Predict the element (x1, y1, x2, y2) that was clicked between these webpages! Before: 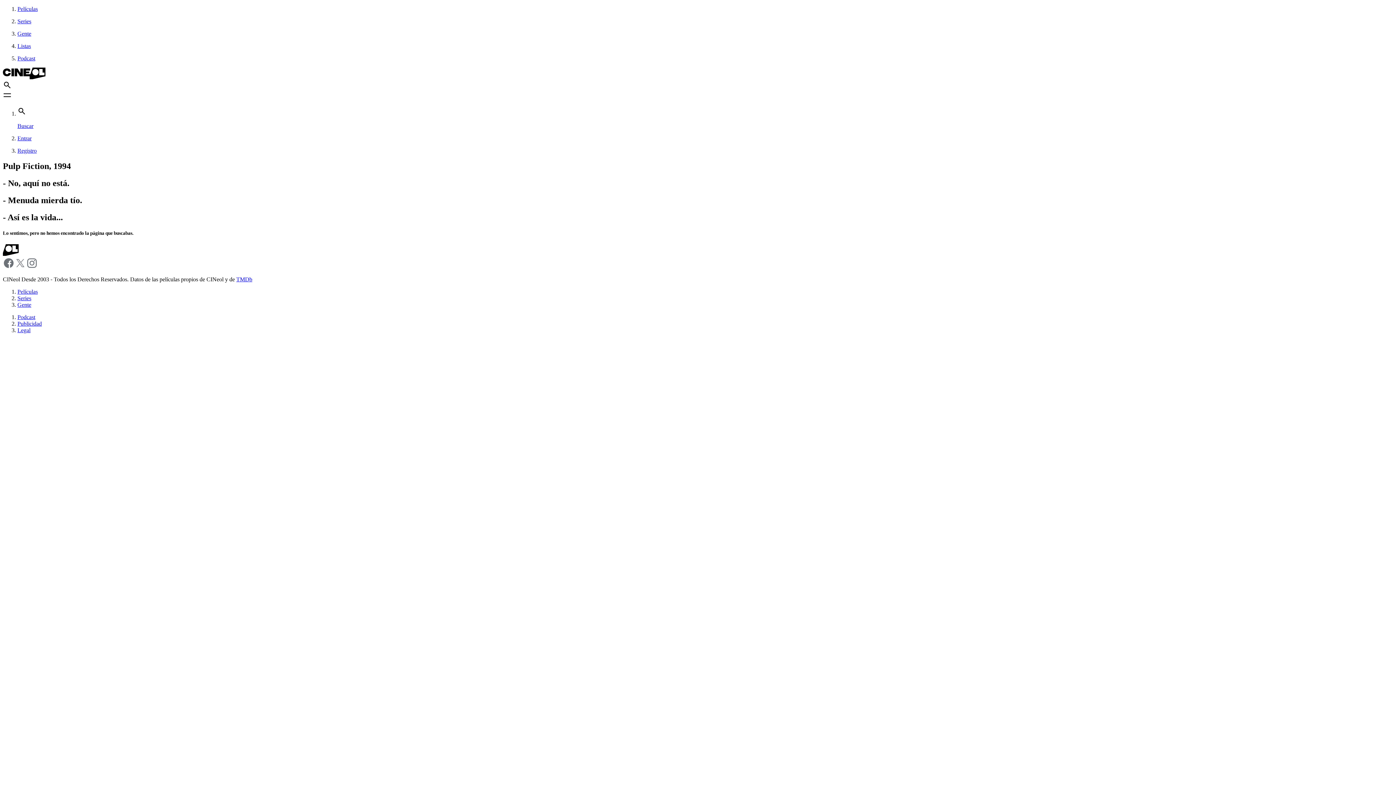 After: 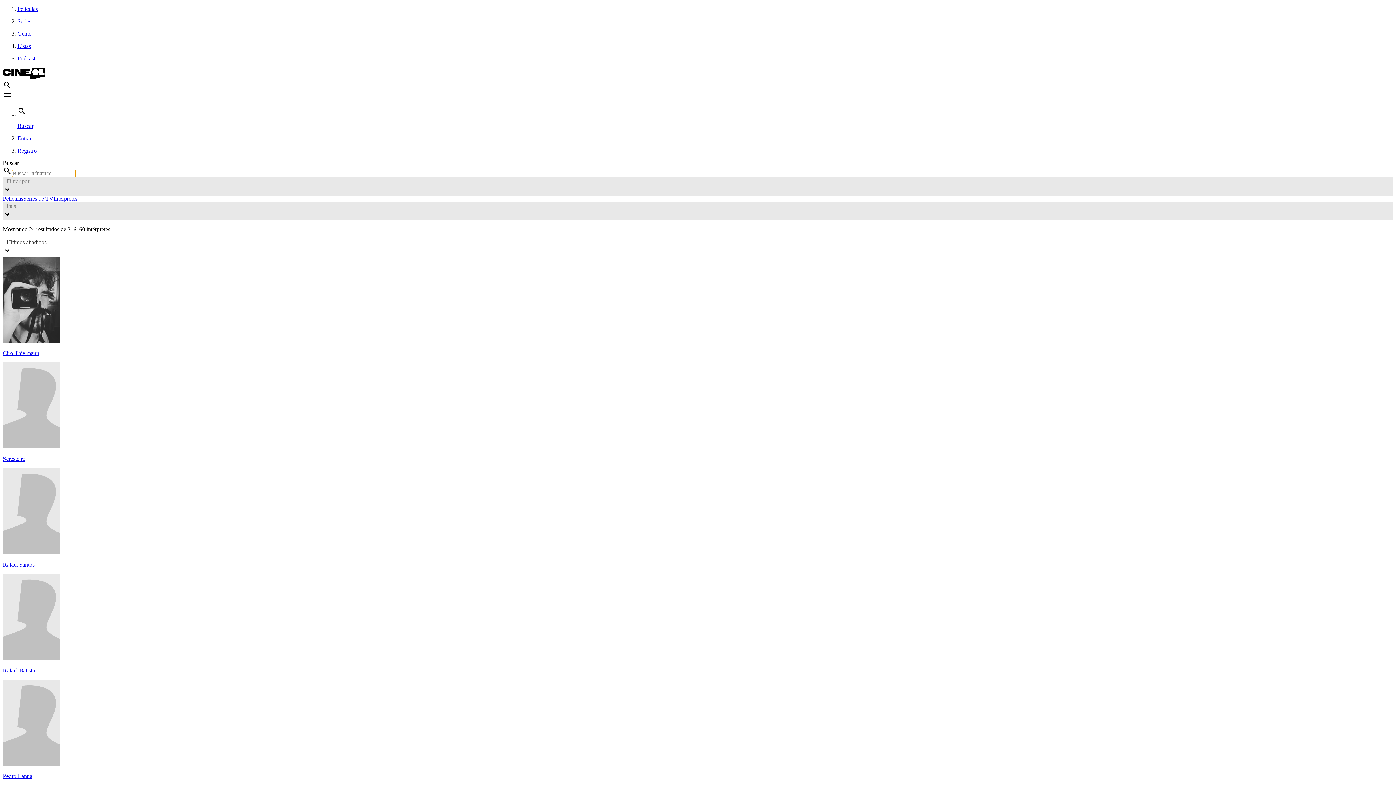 Action: label: Gente bbox: (17, 301, 31, 307)